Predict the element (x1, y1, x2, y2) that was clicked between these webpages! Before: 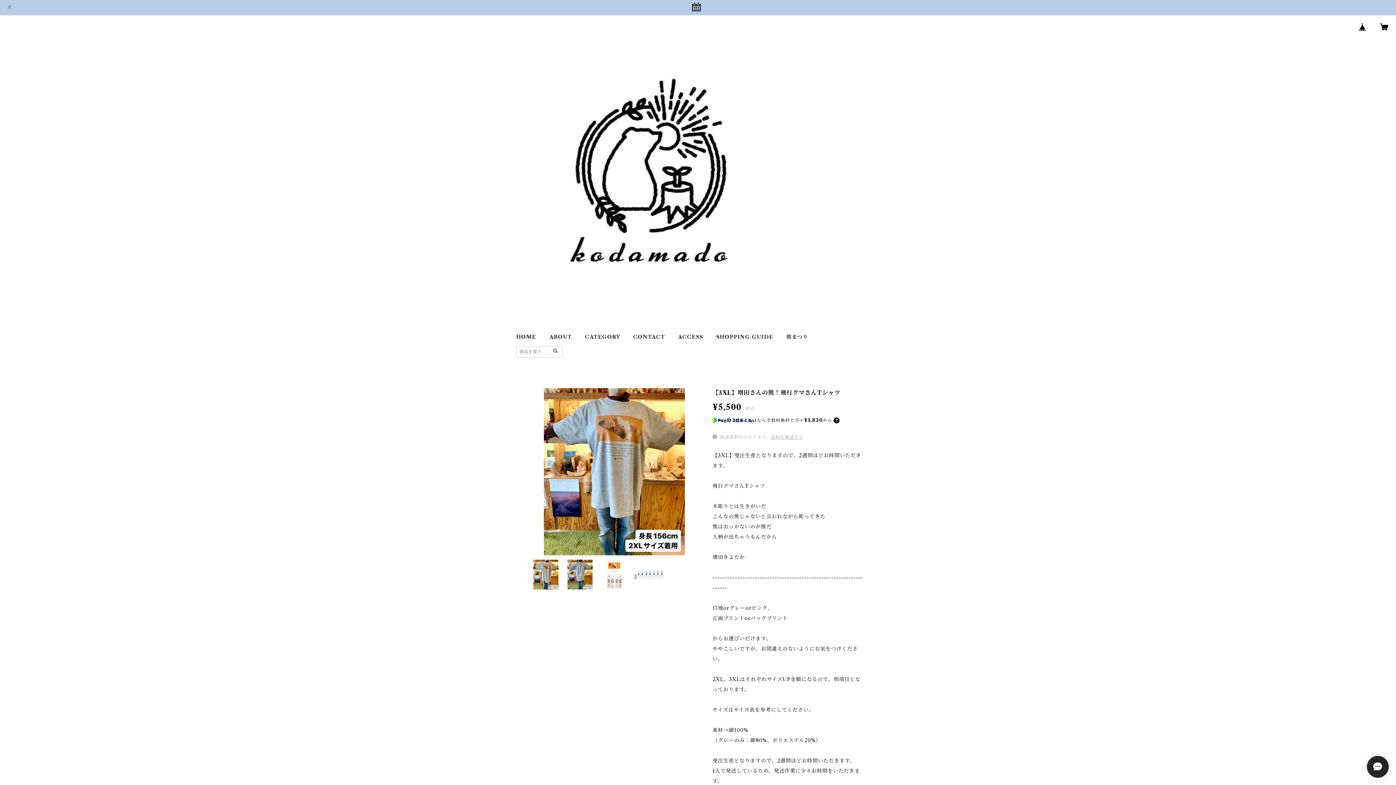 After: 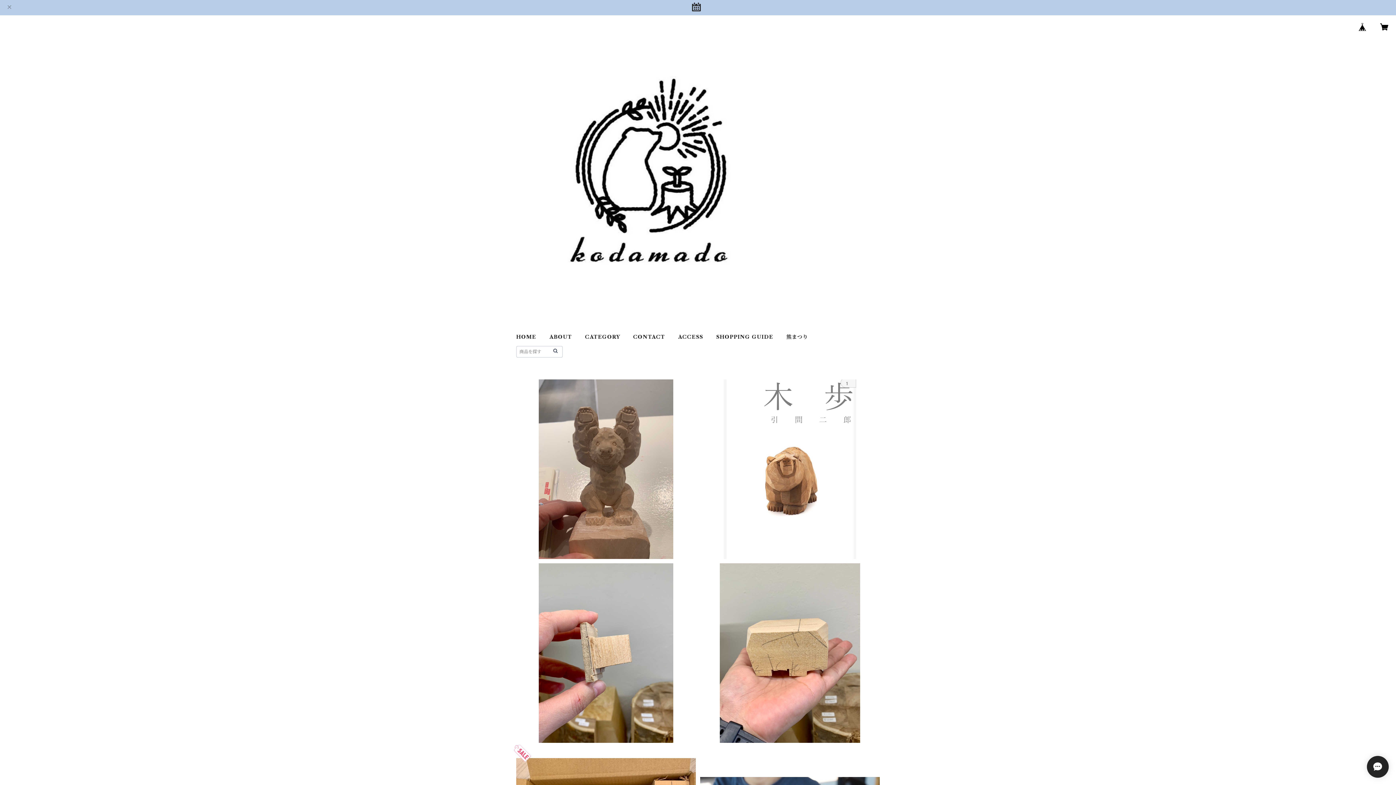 Action: bbox: (516, 333, 536, 340) label: HOME